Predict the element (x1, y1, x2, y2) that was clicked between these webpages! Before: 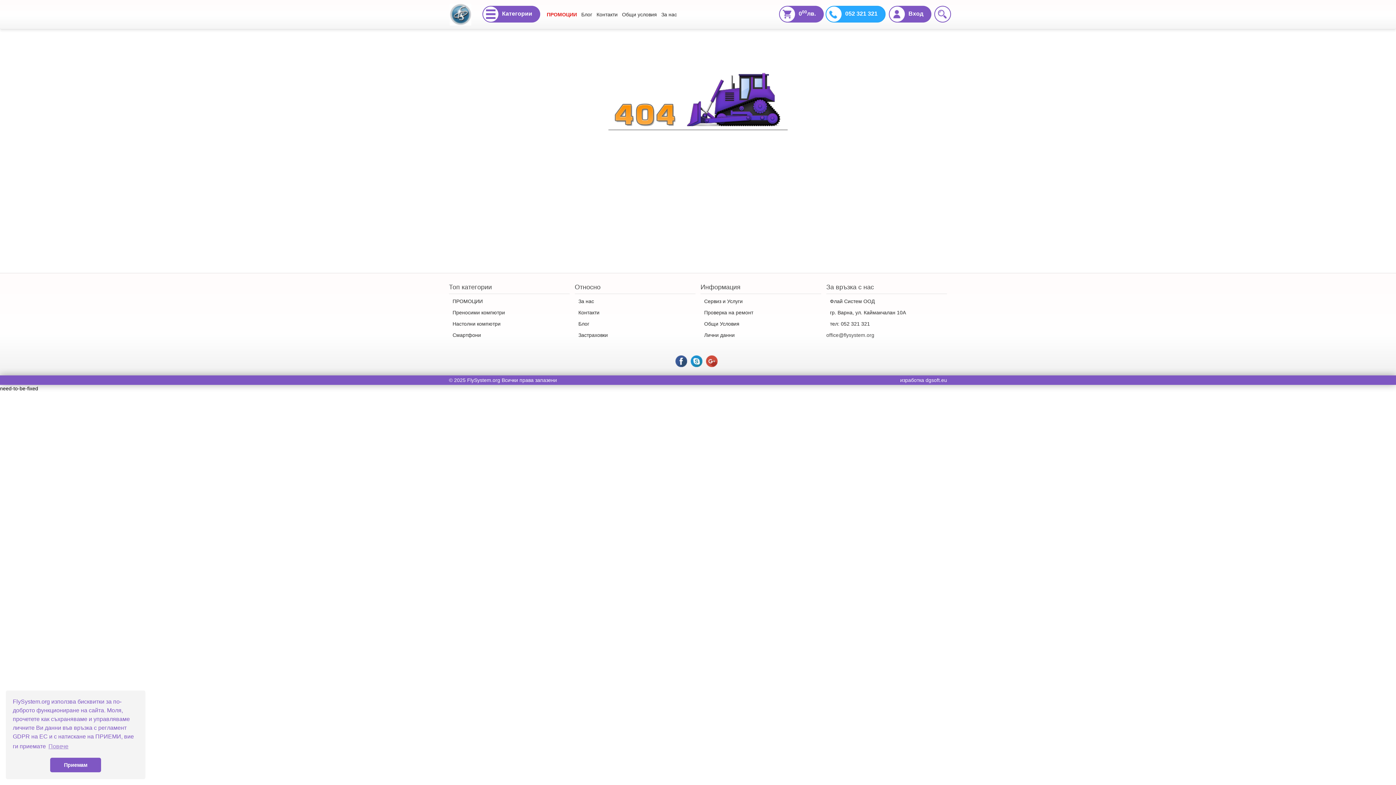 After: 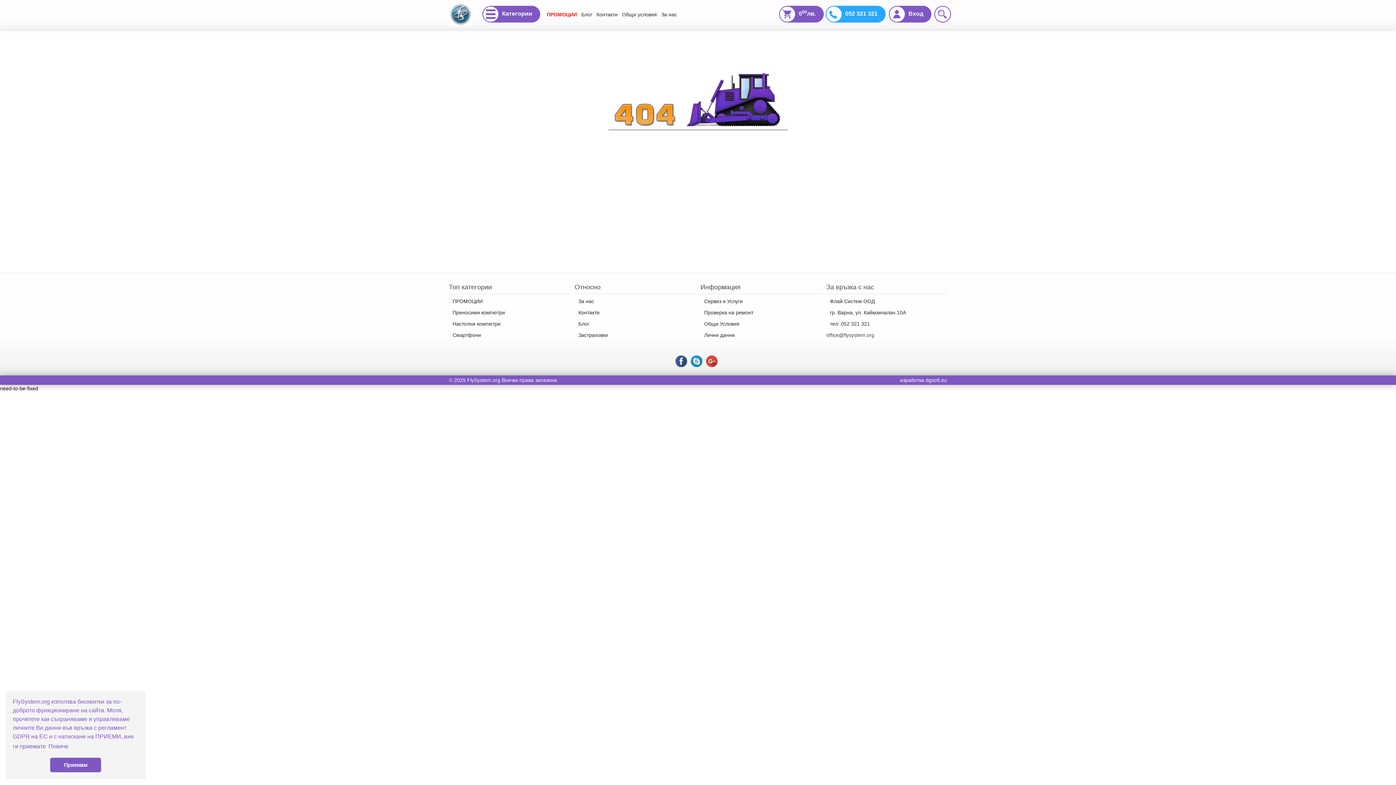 Action: bbox: (47, 741, 69, 752) label: learn more about cookies